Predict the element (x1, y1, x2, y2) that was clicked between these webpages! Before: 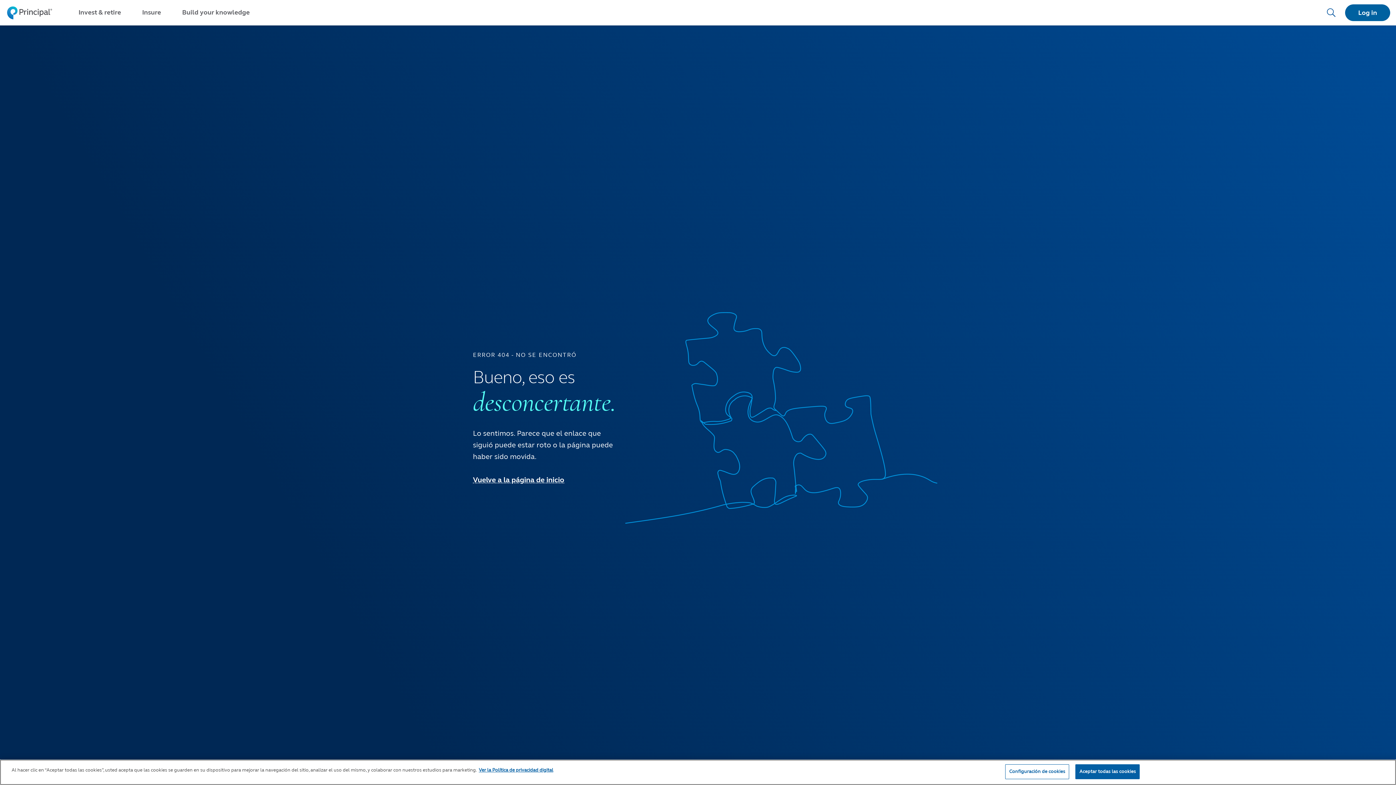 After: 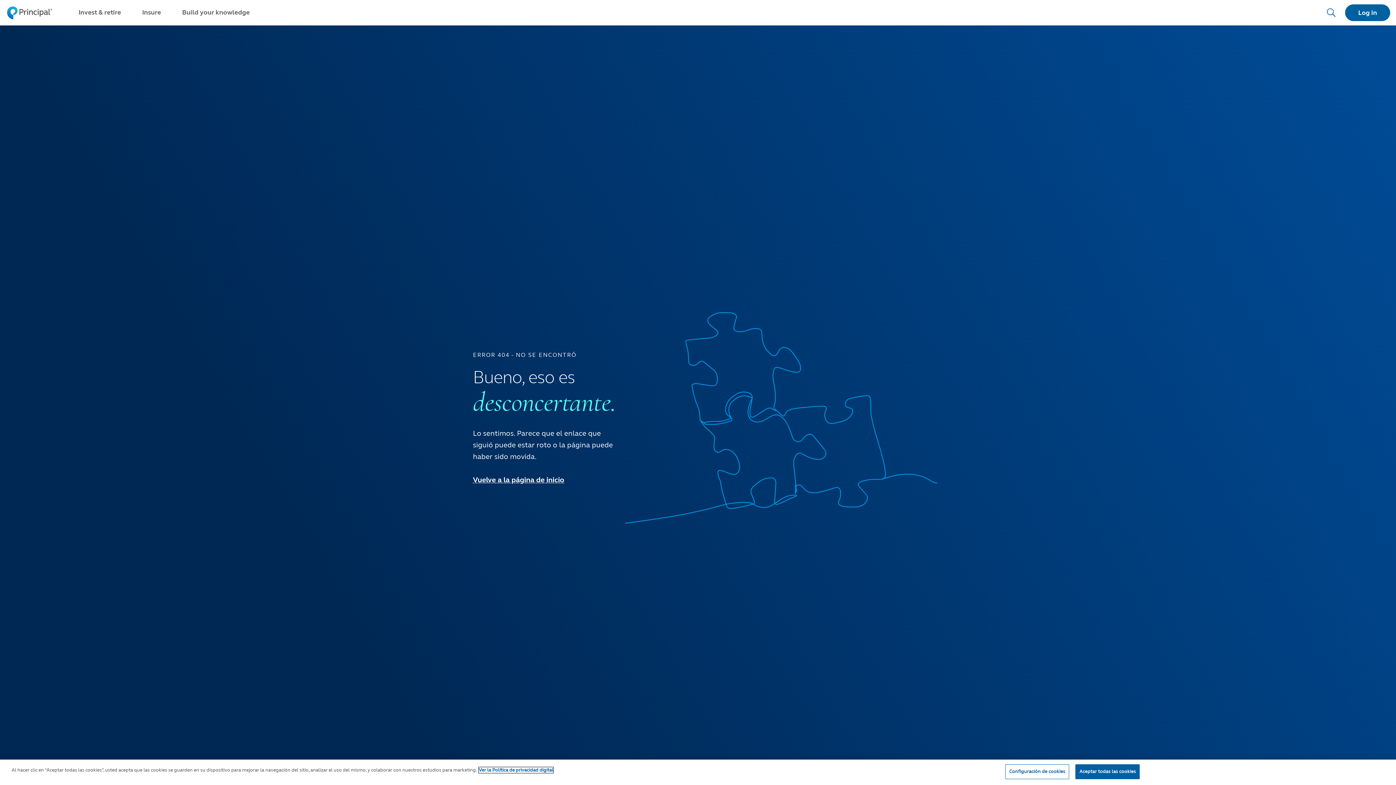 Action: bbox: (478, 767, 553, 773) label: Más información sobre su privacidad, se abre en una nueva pestaña